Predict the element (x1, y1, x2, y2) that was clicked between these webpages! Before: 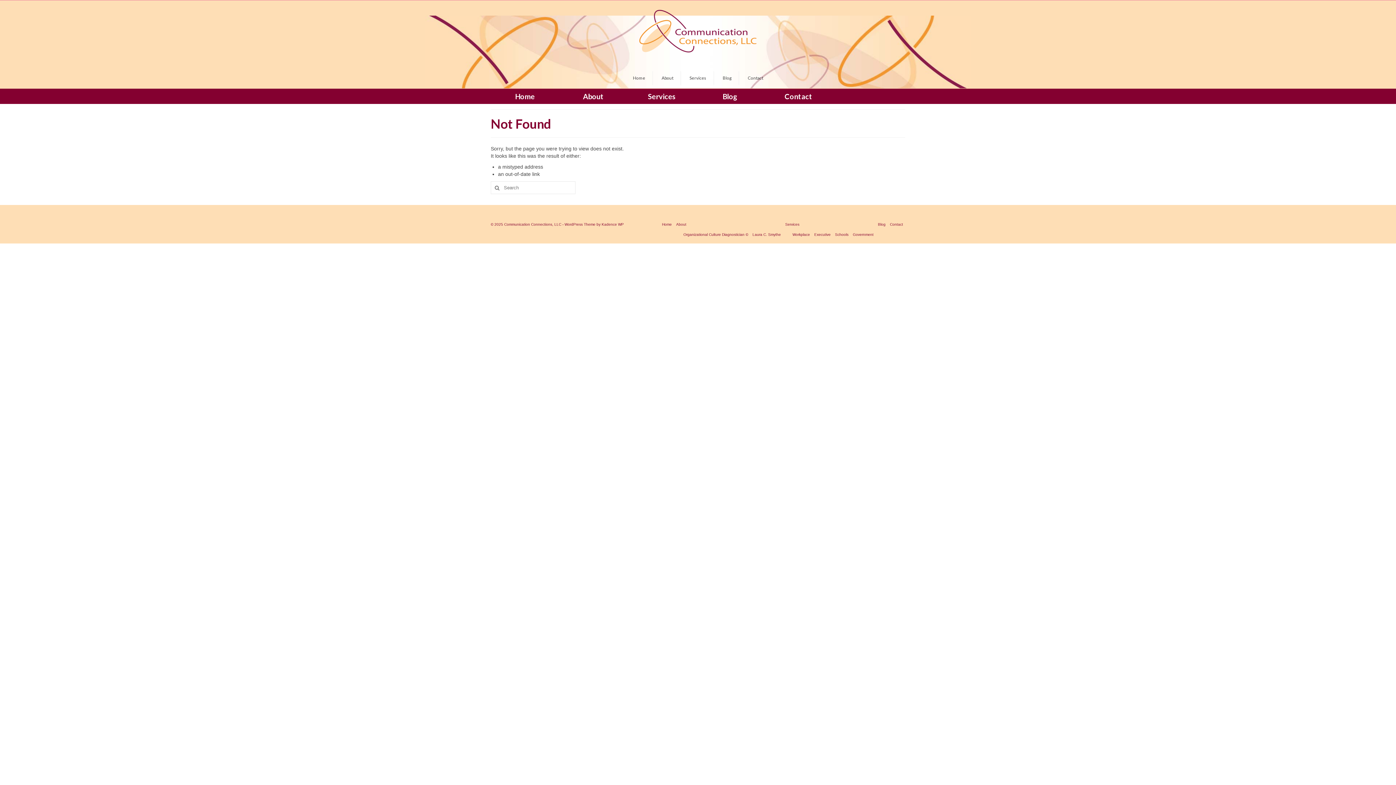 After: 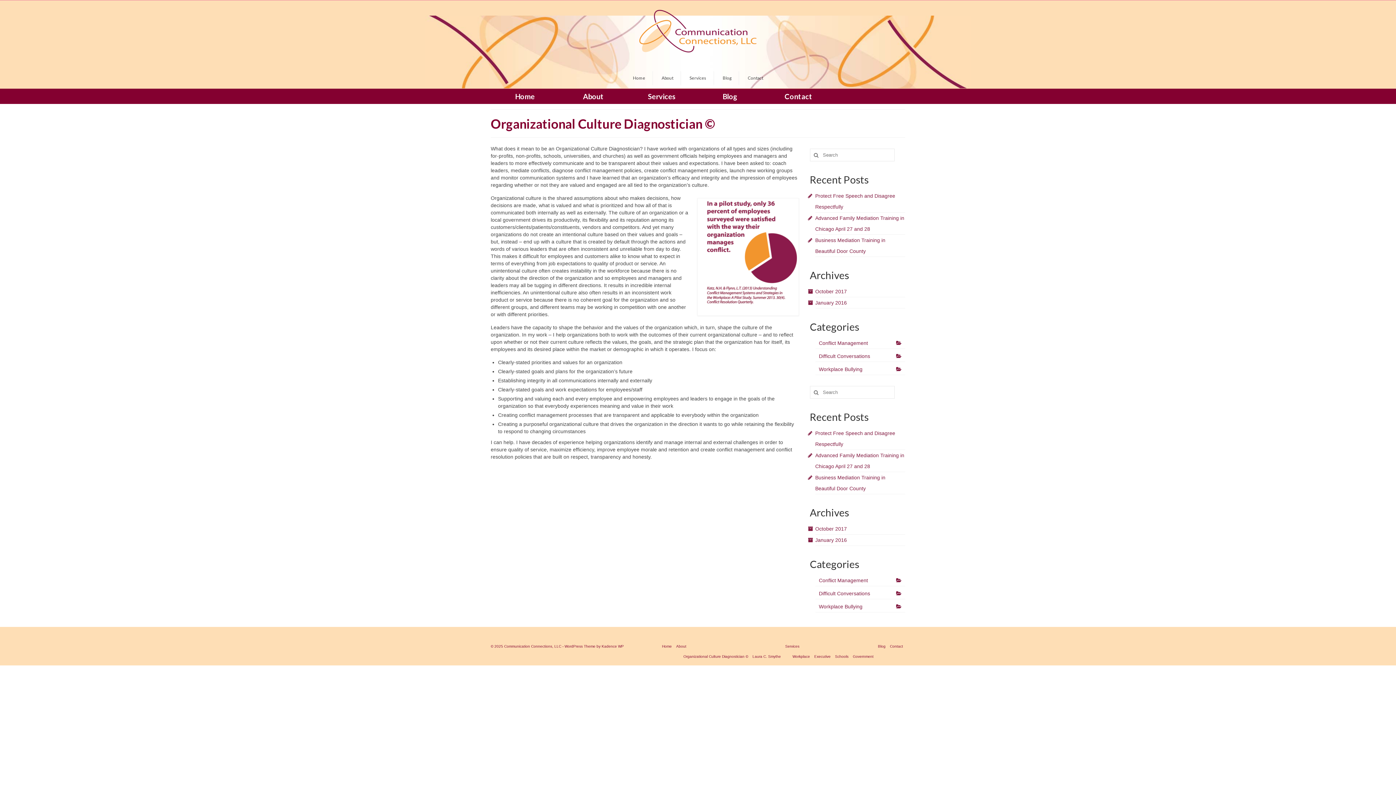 Action: label: Organizational Culture Diagnostician © bbox: (681, 229, 750, 240)